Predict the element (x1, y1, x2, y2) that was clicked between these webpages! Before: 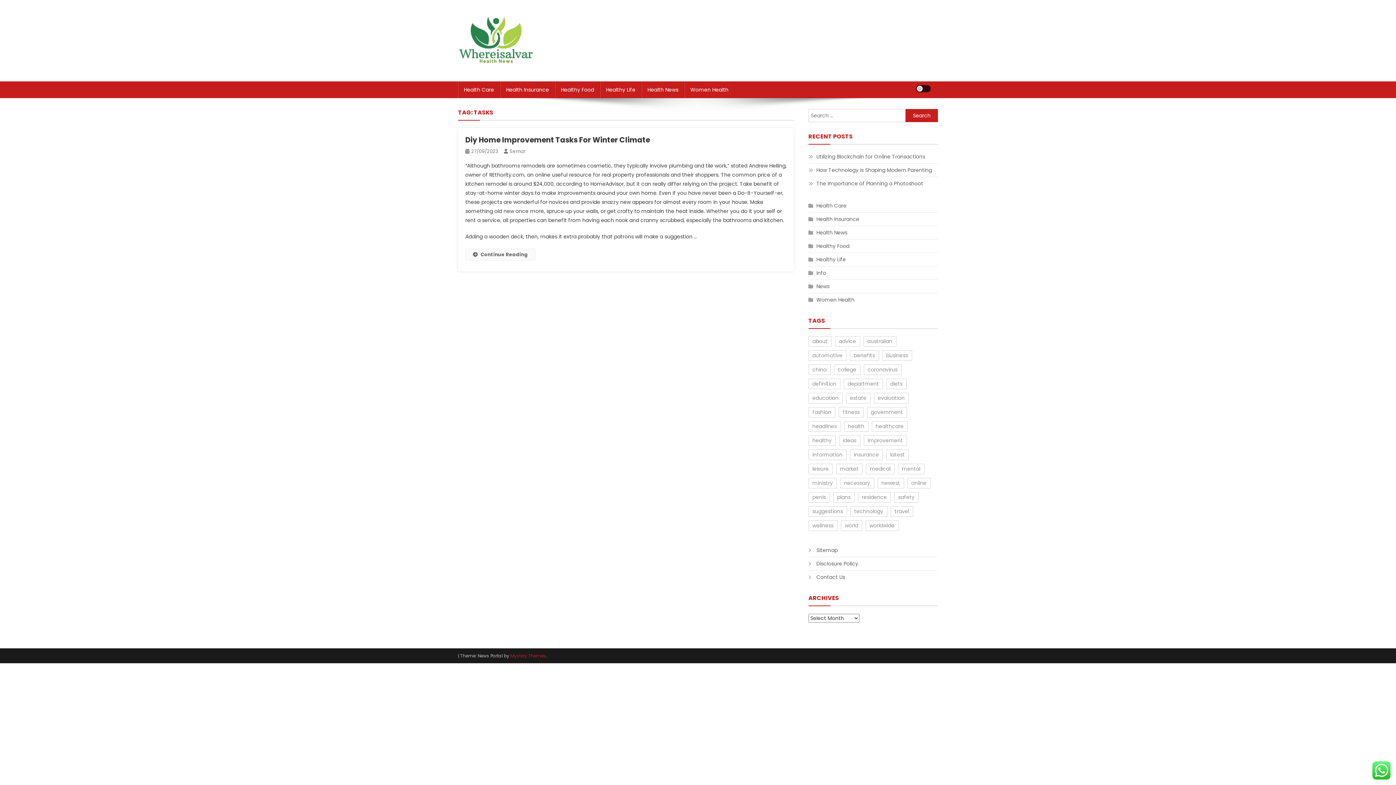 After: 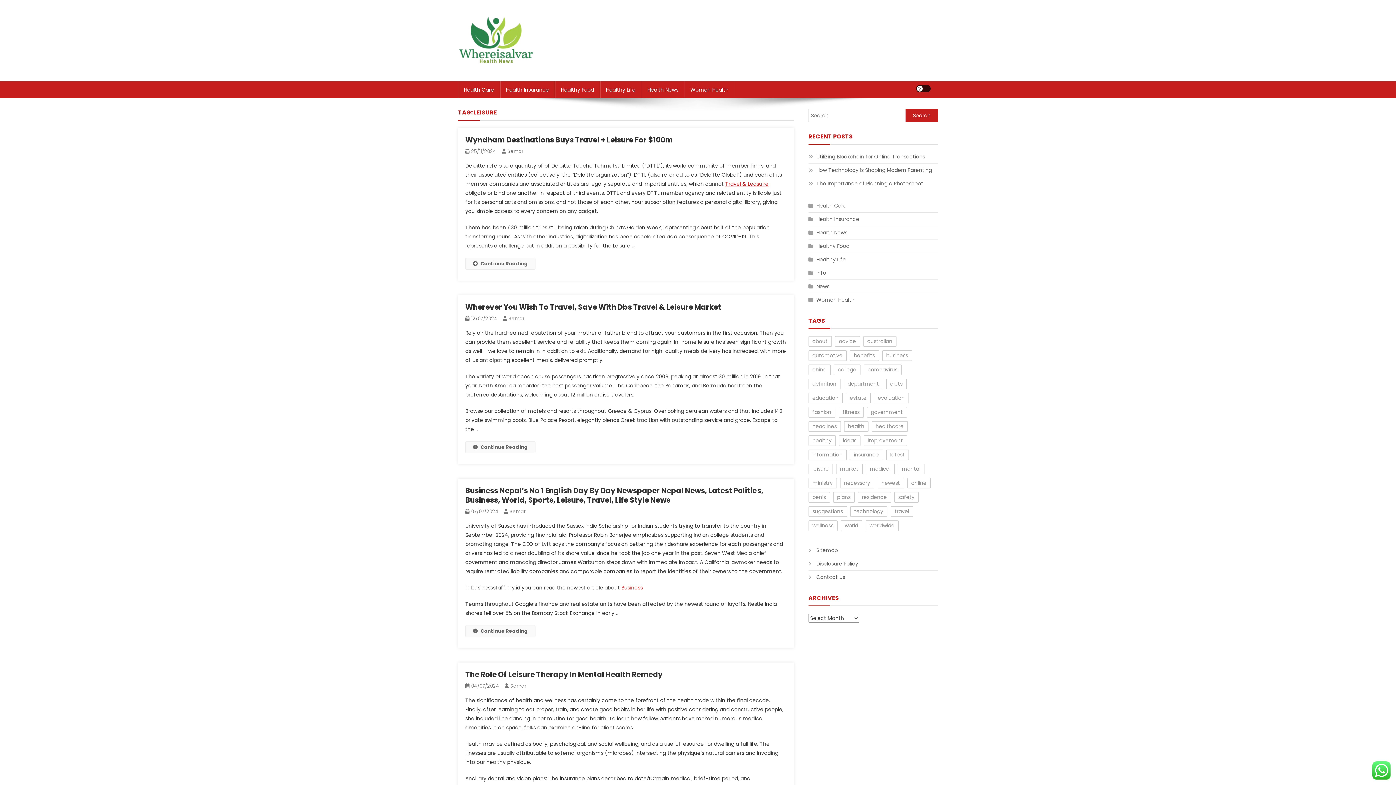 Action: bbox: (808, 464, 832, 474) label: leisure (31 items)